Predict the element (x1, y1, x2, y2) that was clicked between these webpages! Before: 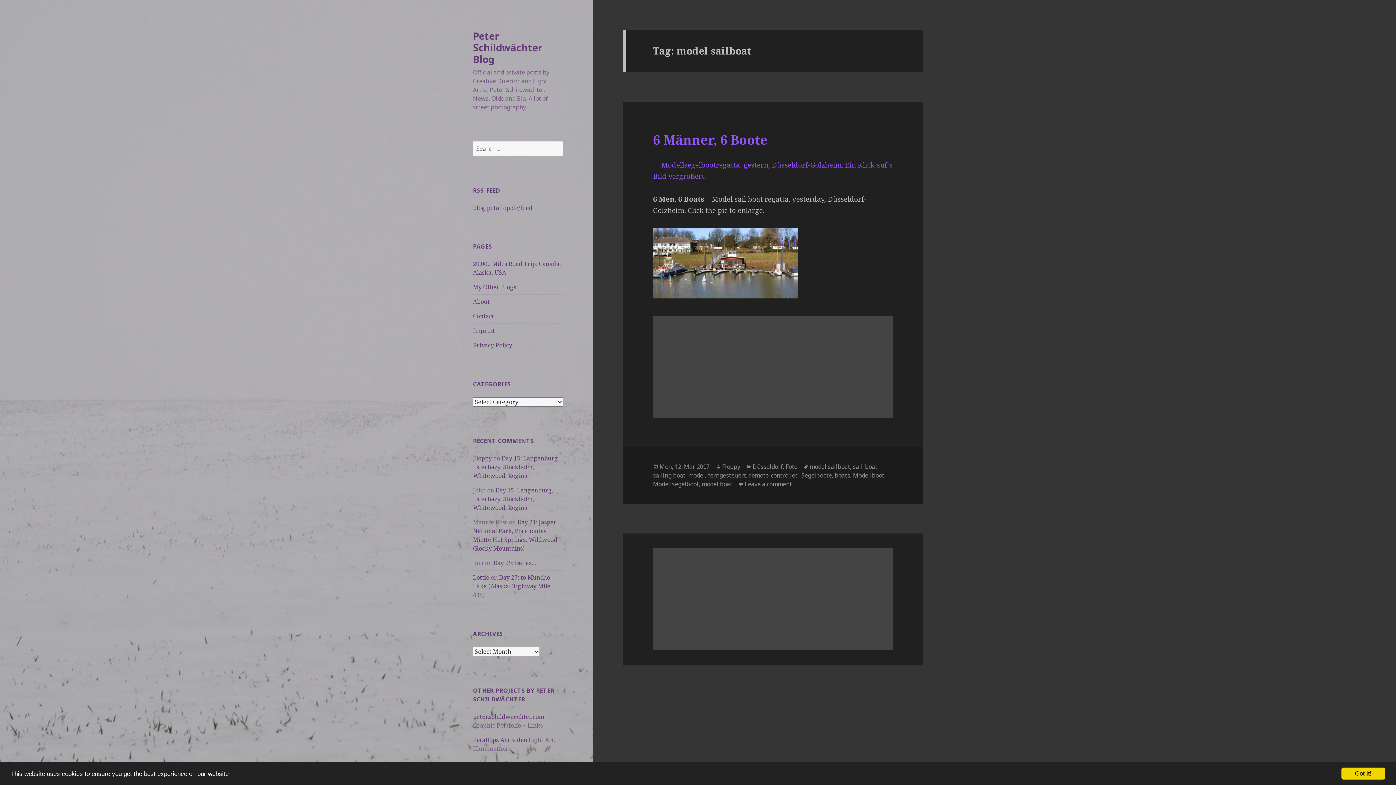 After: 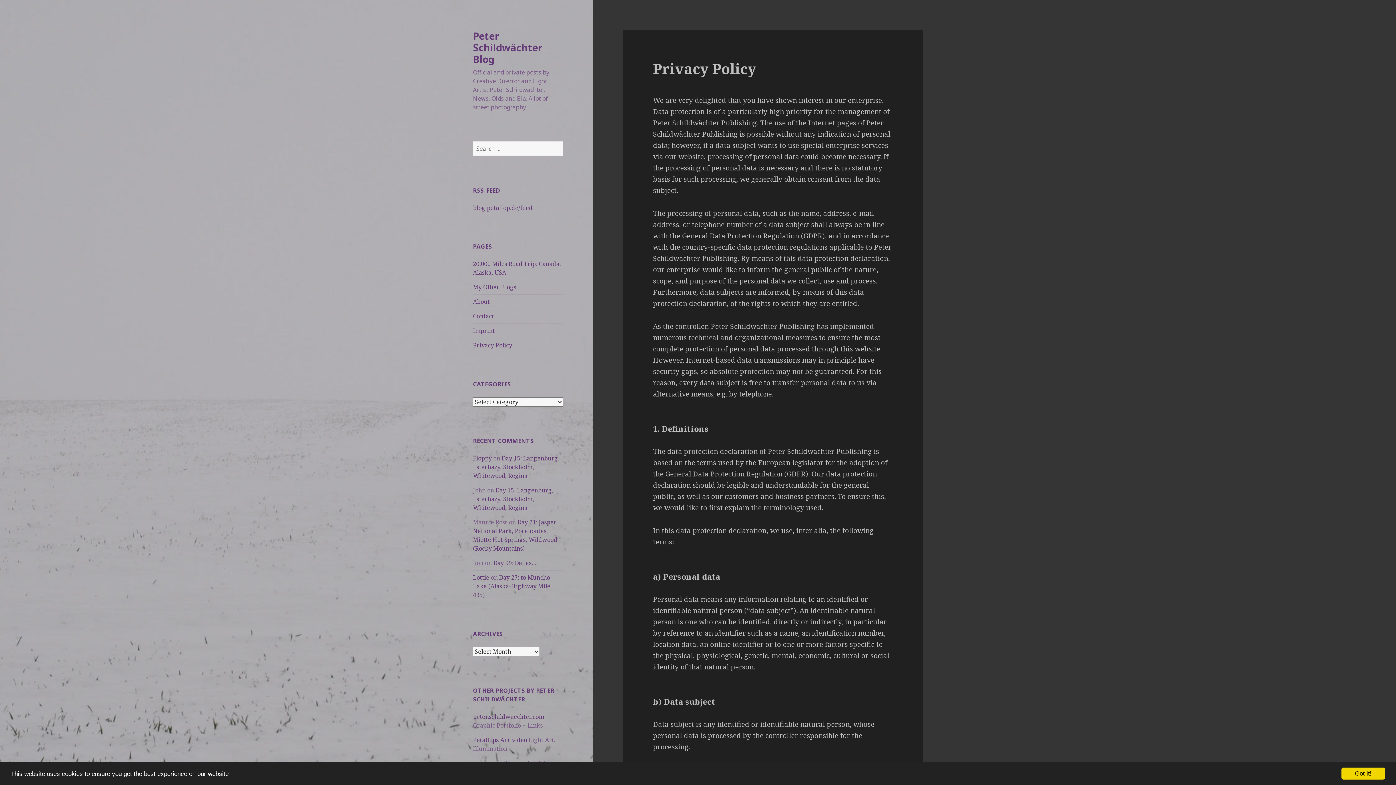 Action: label: Privacy Policy bbox: (473, 341, 512, 349)